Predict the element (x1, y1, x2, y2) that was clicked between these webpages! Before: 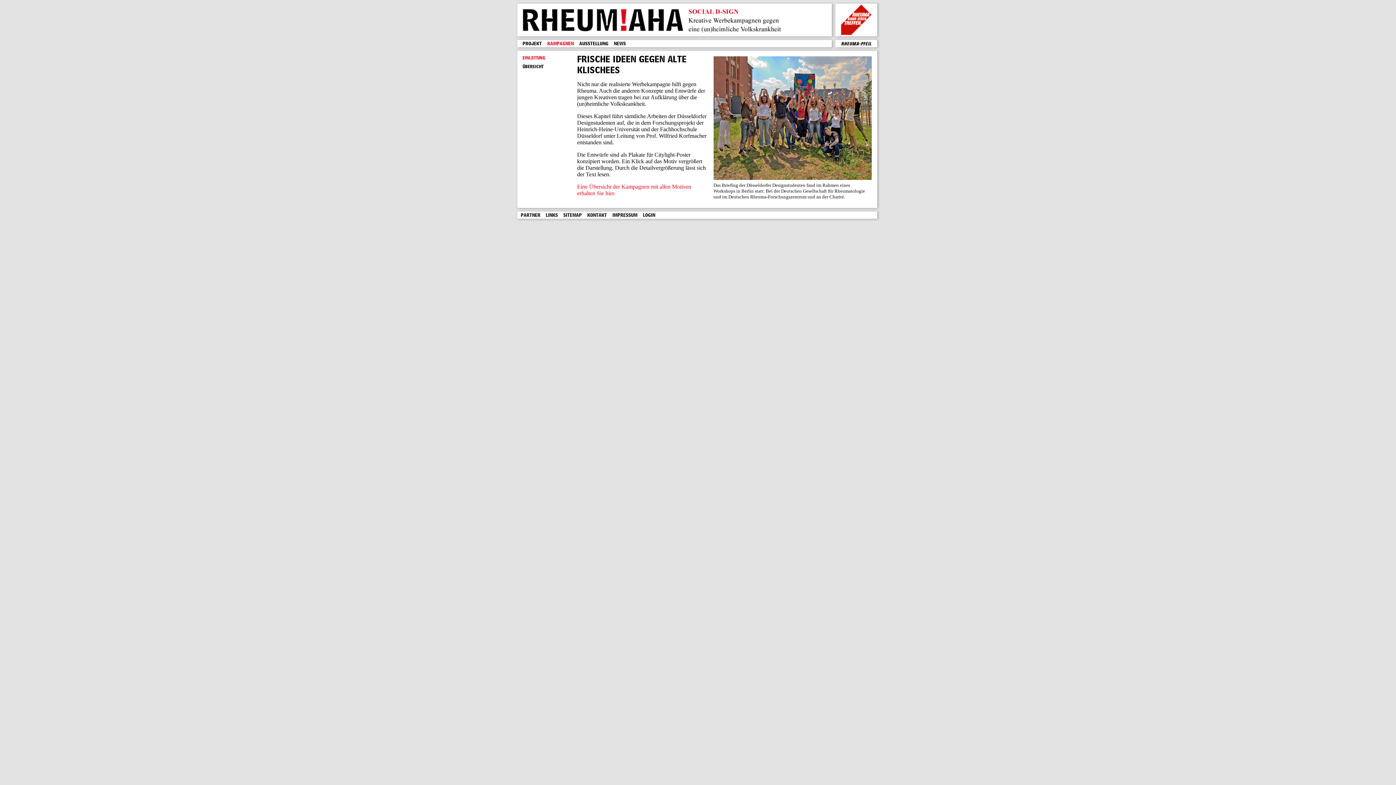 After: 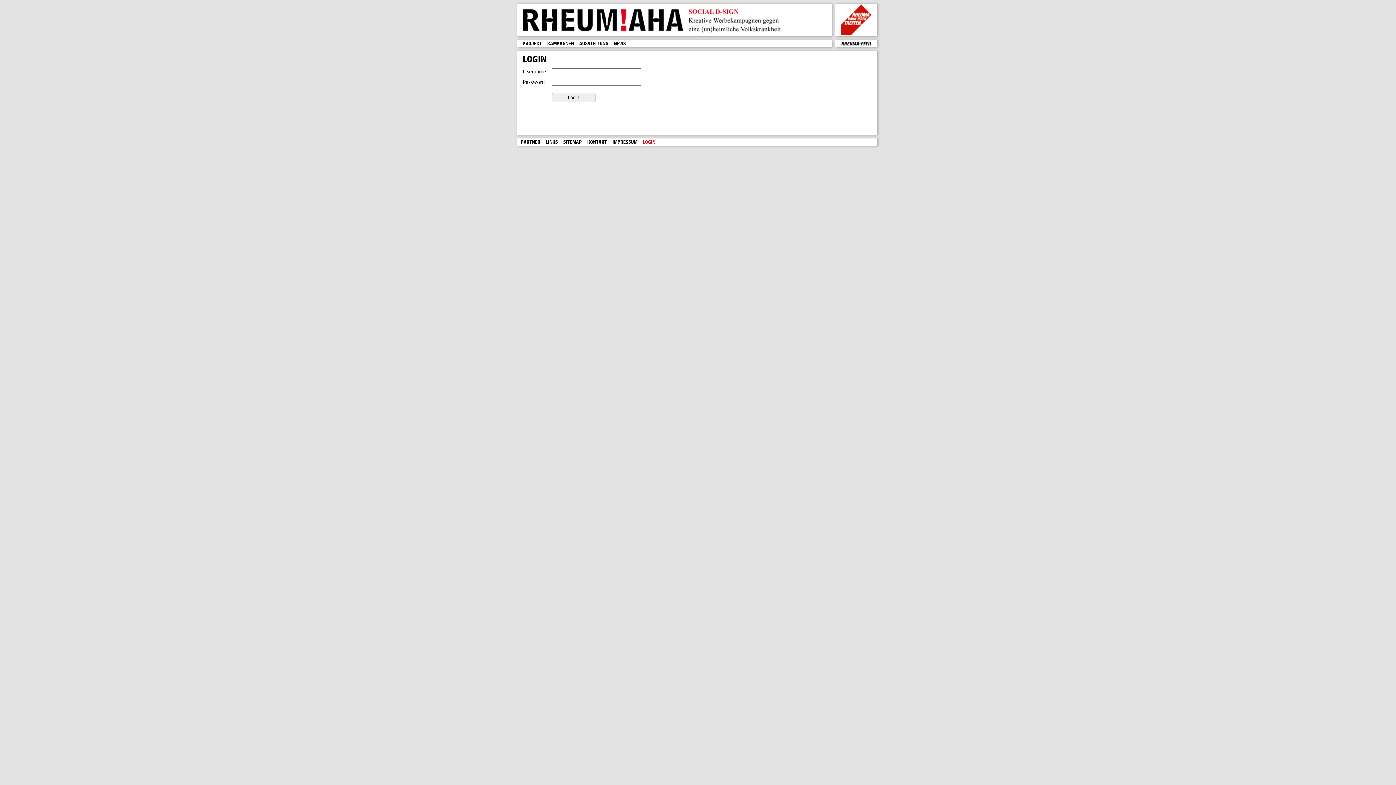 Action: bbox: (643, 212, 655, 217) label: LOGIN